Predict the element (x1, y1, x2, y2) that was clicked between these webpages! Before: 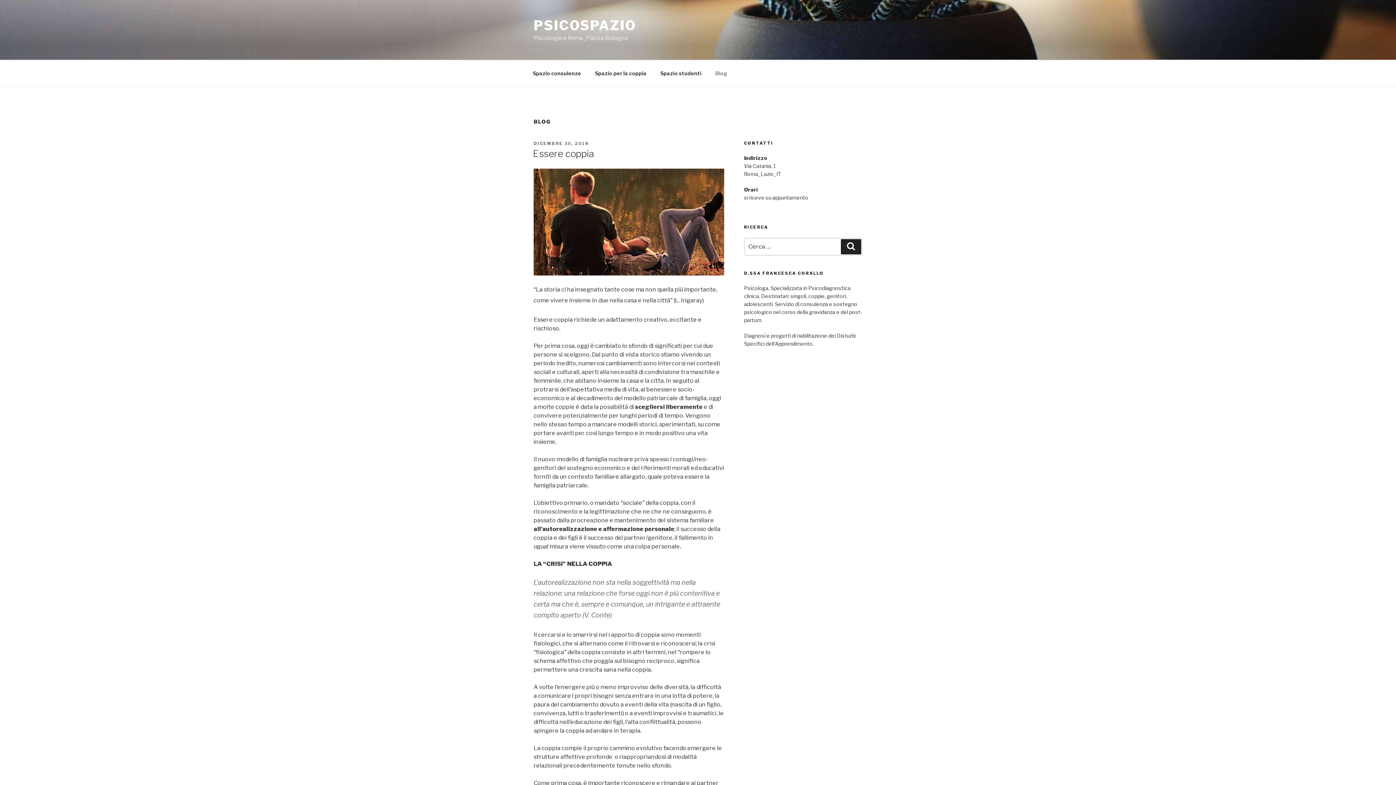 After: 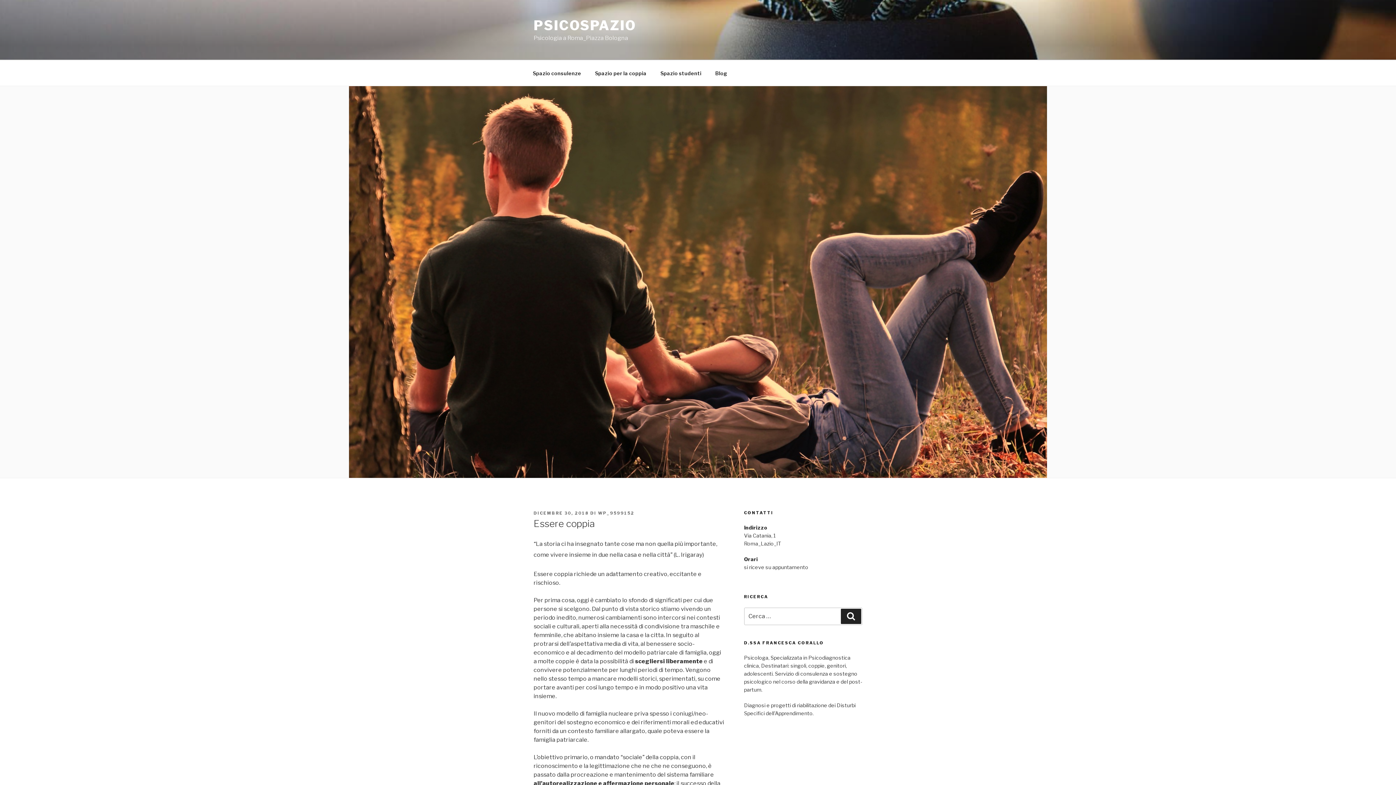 Action: bbox: (533, 140, 589, 146) label: DICEMBRE 30, 2018